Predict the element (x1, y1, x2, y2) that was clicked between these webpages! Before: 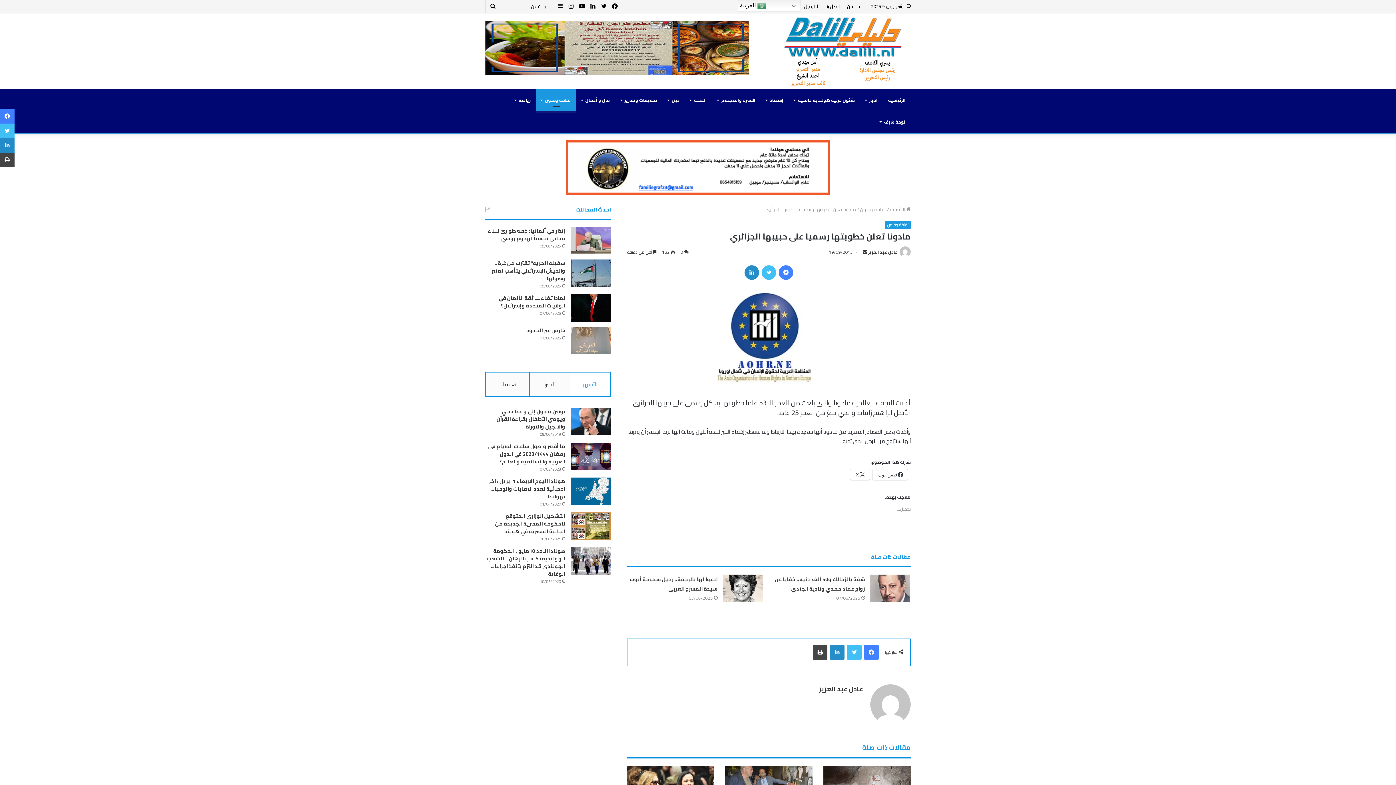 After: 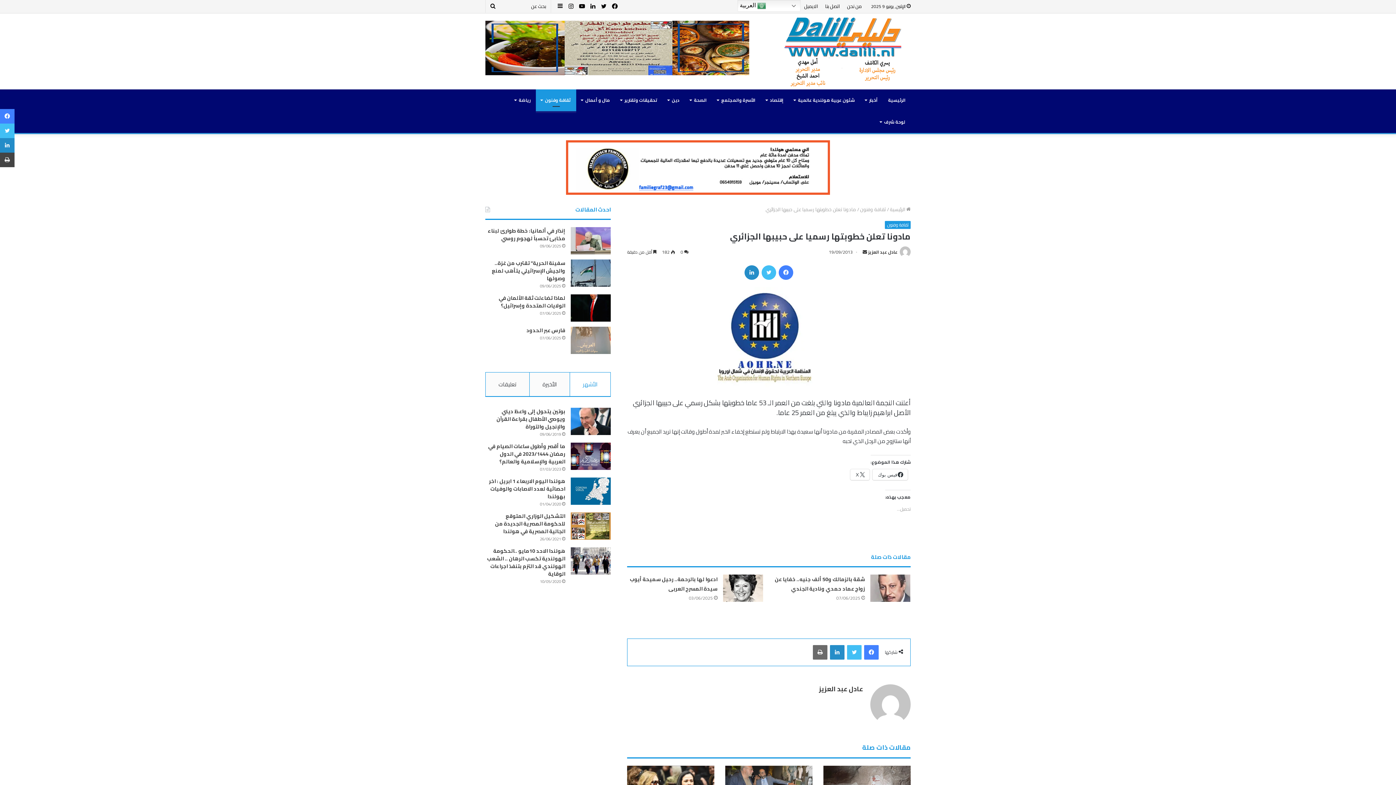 Action: label: طباعة bbox: (813, 645, 827, 660)